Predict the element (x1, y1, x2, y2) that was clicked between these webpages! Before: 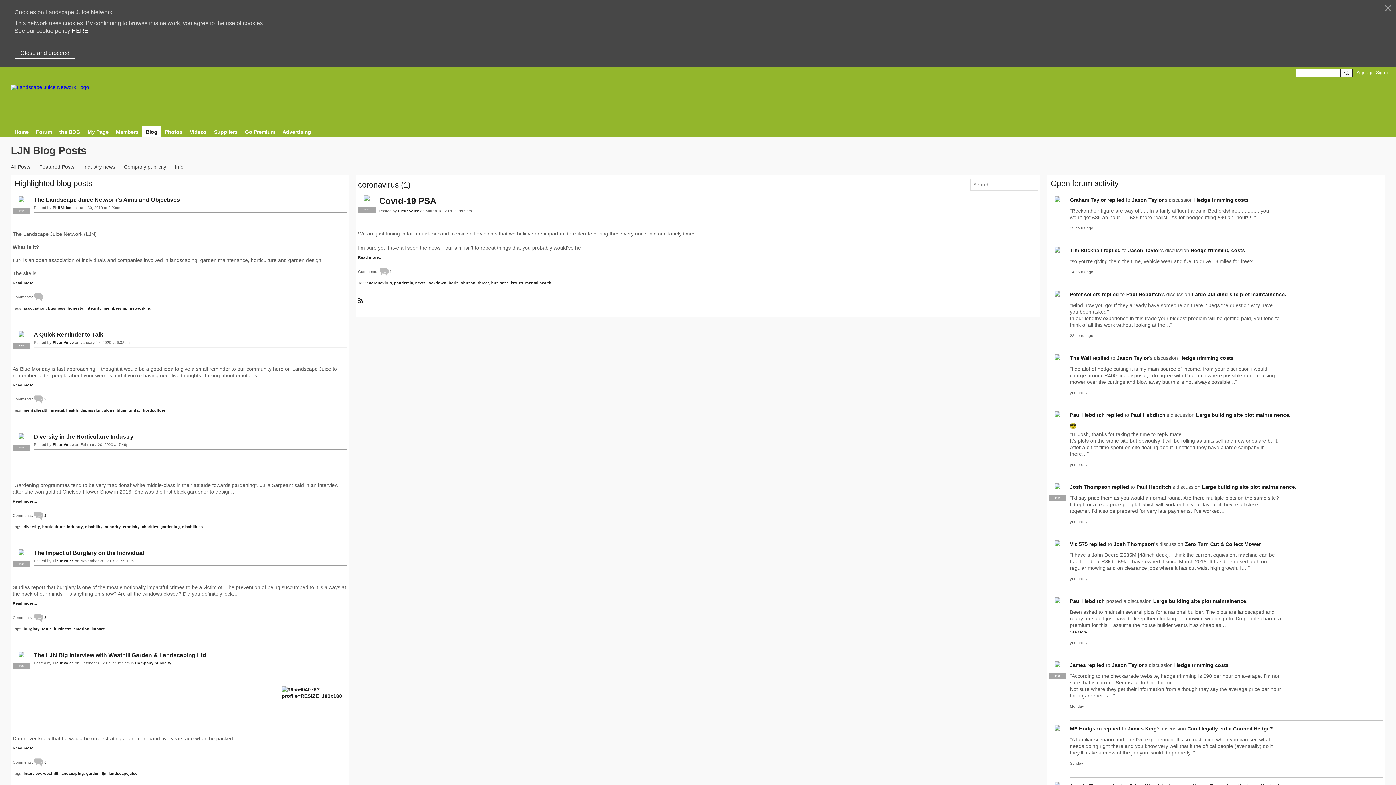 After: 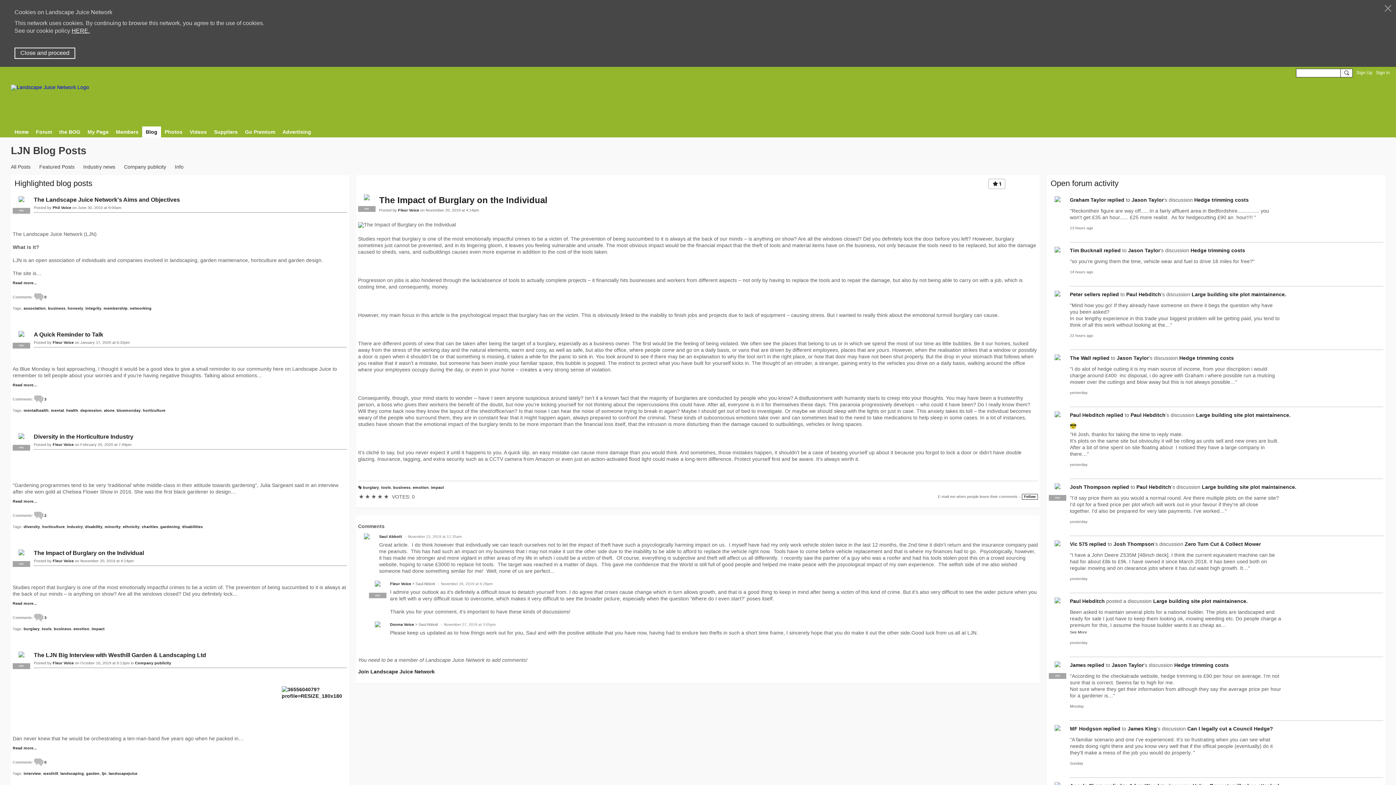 Action: bbox: (12, 601, 347, 605) label: Read more…